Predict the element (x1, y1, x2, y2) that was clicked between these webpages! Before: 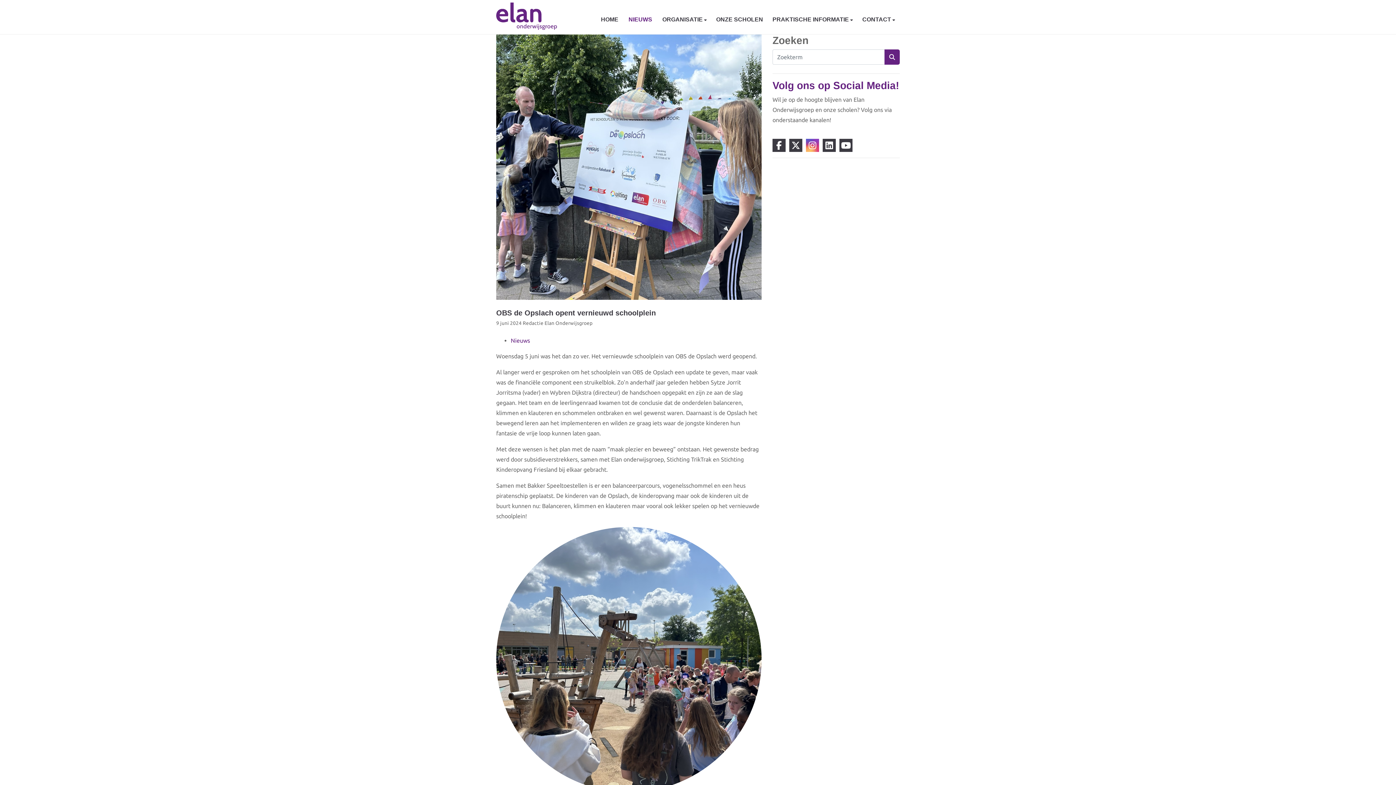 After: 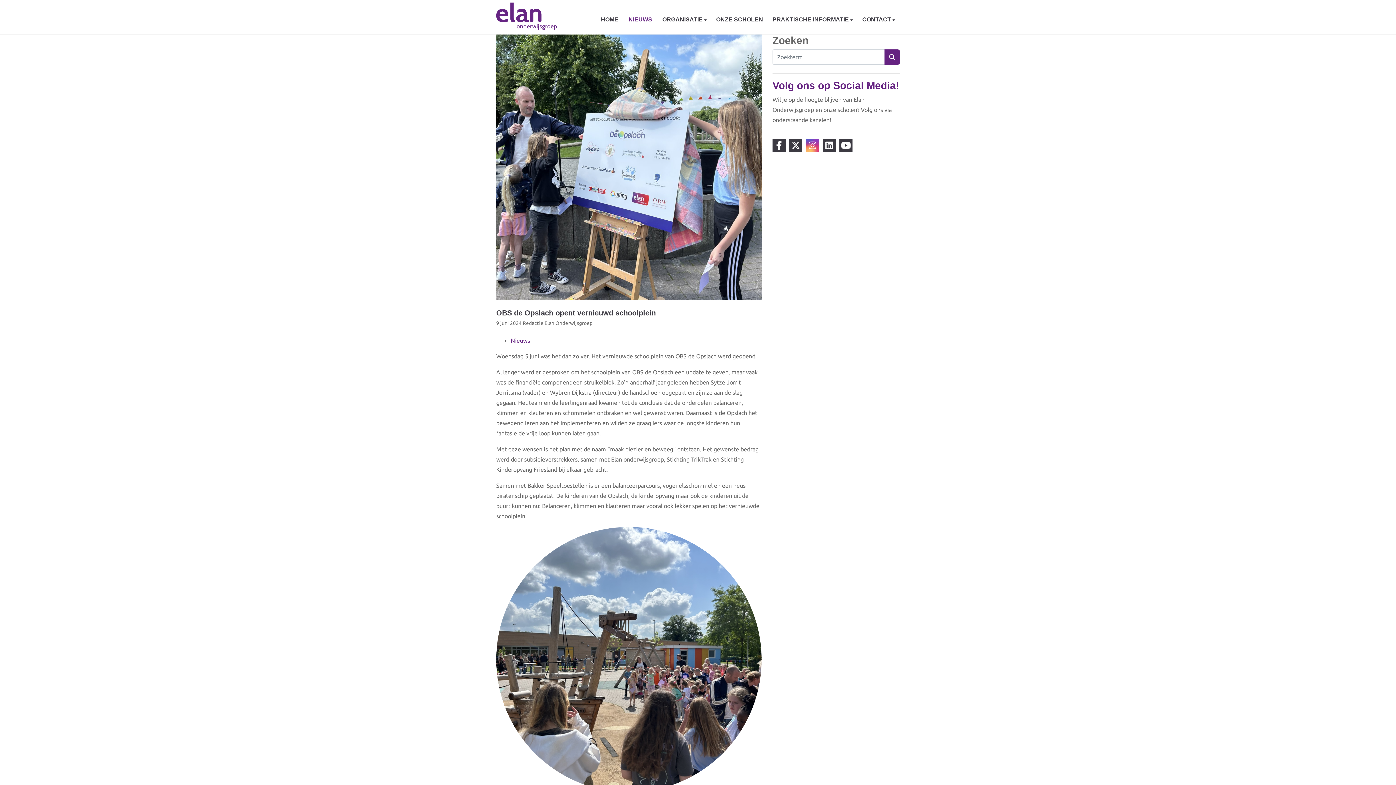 Action: bbox: (772, 138, 785, 152)